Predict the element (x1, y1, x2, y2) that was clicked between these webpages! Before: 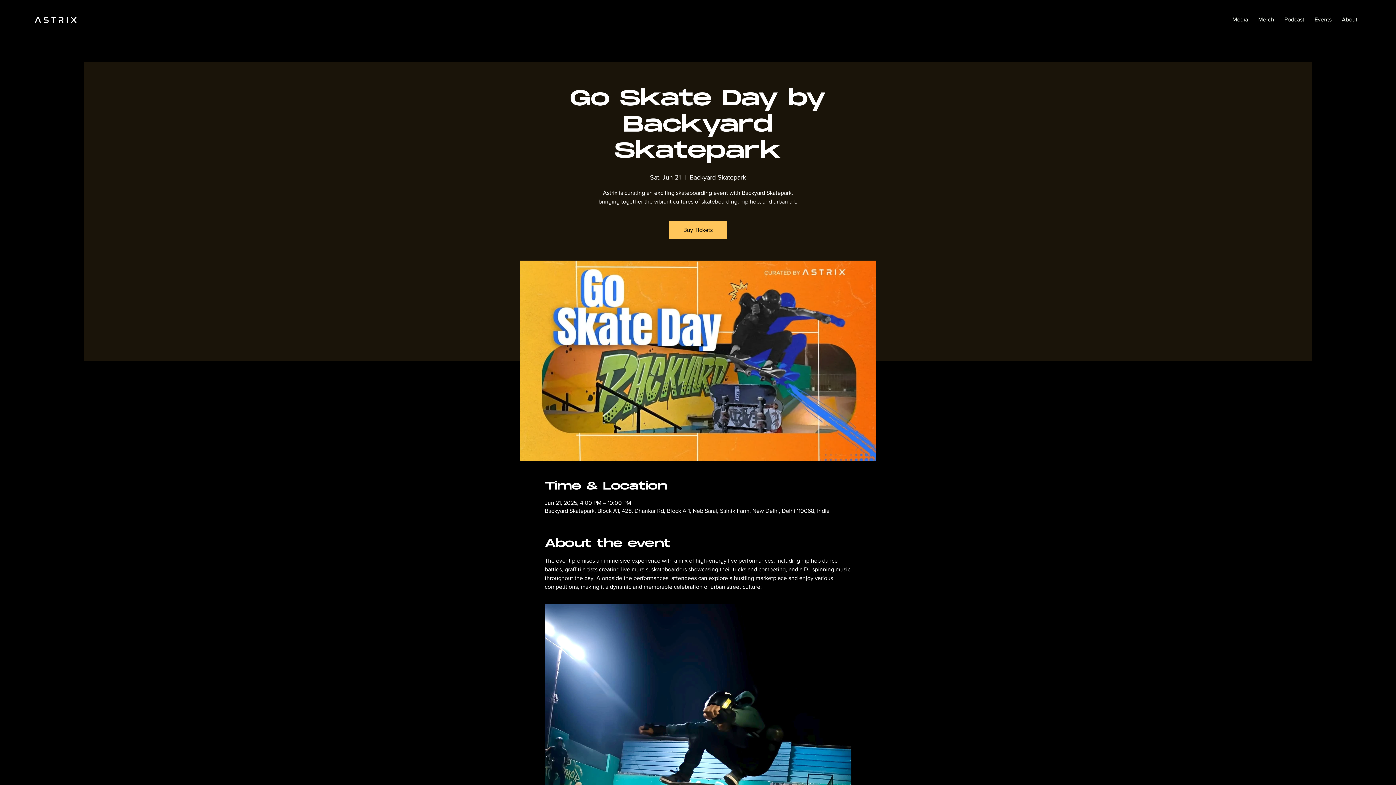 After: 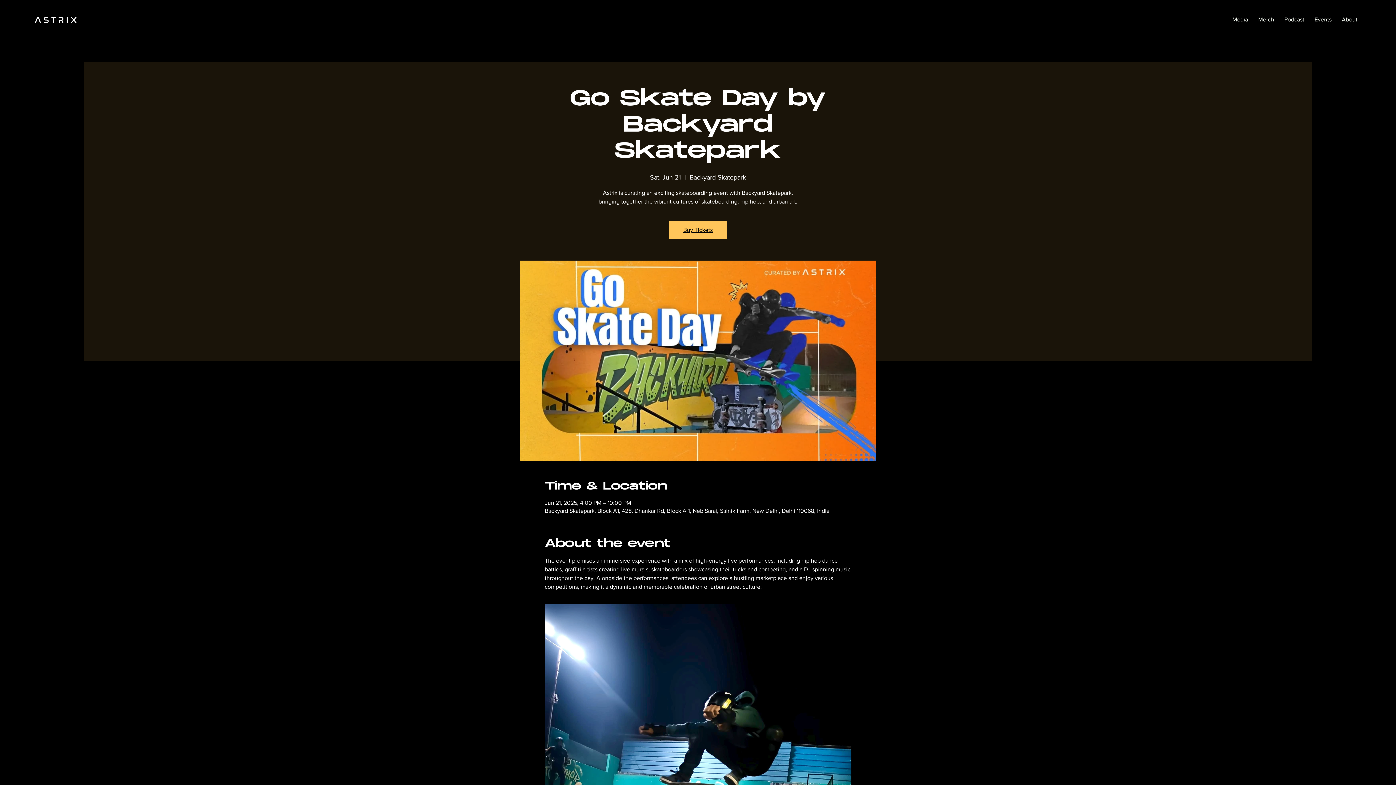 Action: label: Buy Tickets bbox: (669, 221, 727, 238)